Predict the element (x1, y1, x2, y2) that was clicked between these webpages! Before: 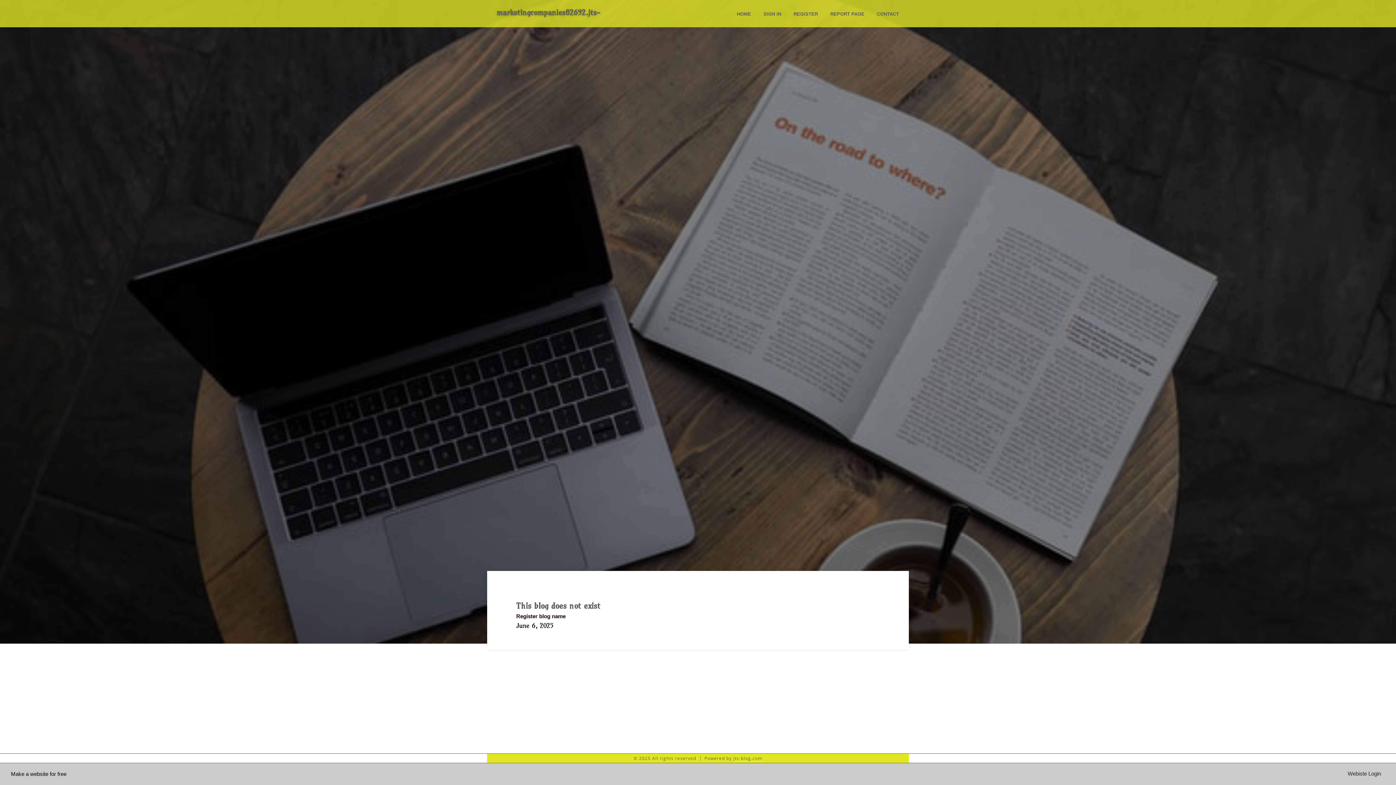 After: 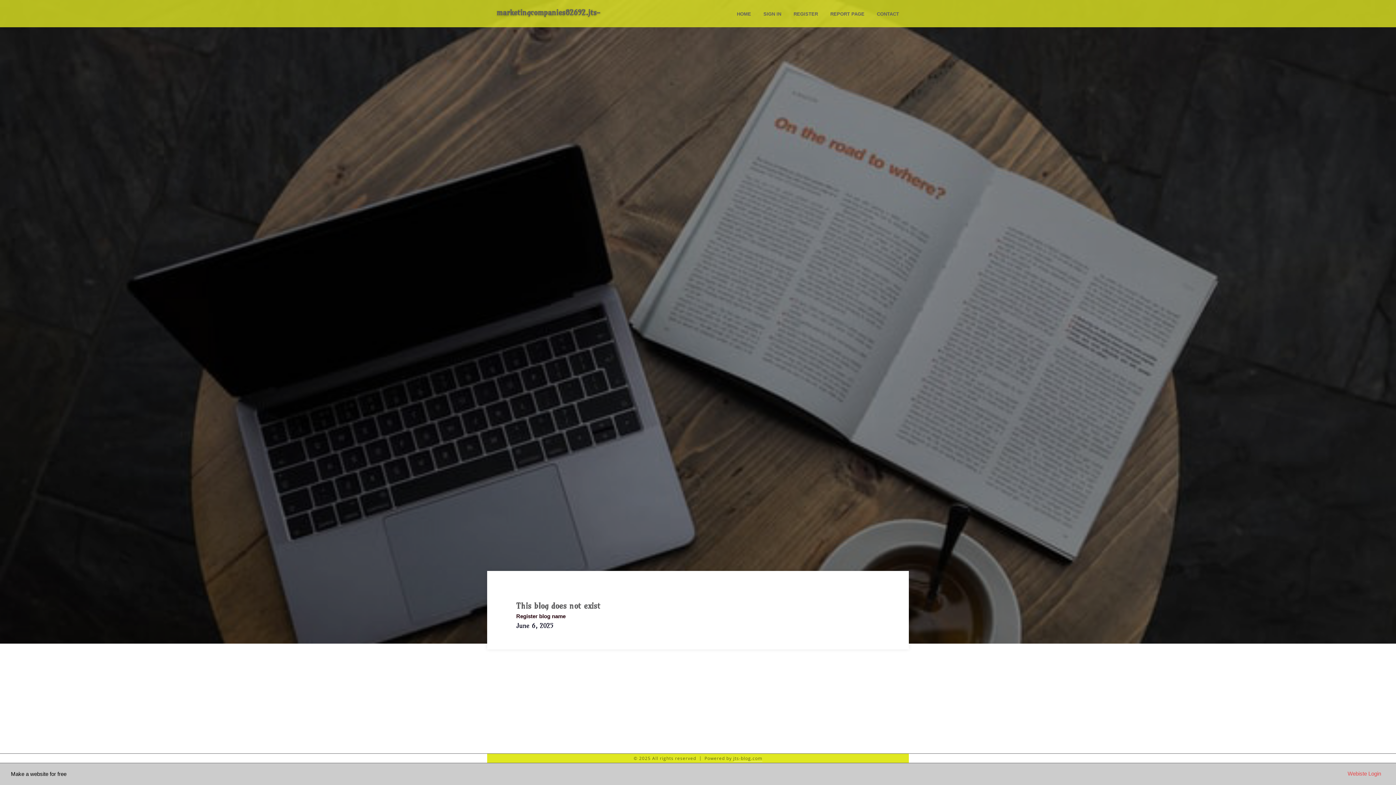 Action: label: Webiste Login bbox: (1348, 770, 1385, 778)